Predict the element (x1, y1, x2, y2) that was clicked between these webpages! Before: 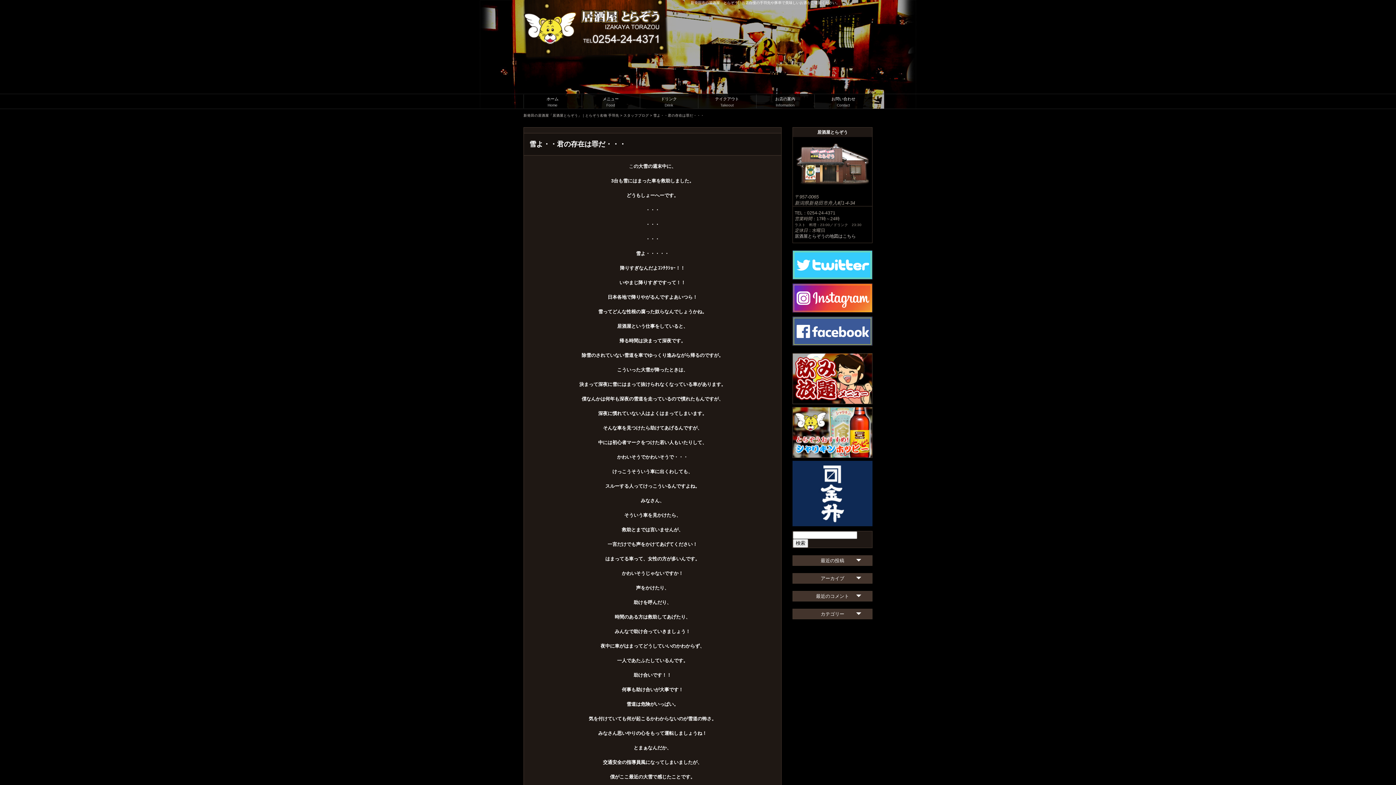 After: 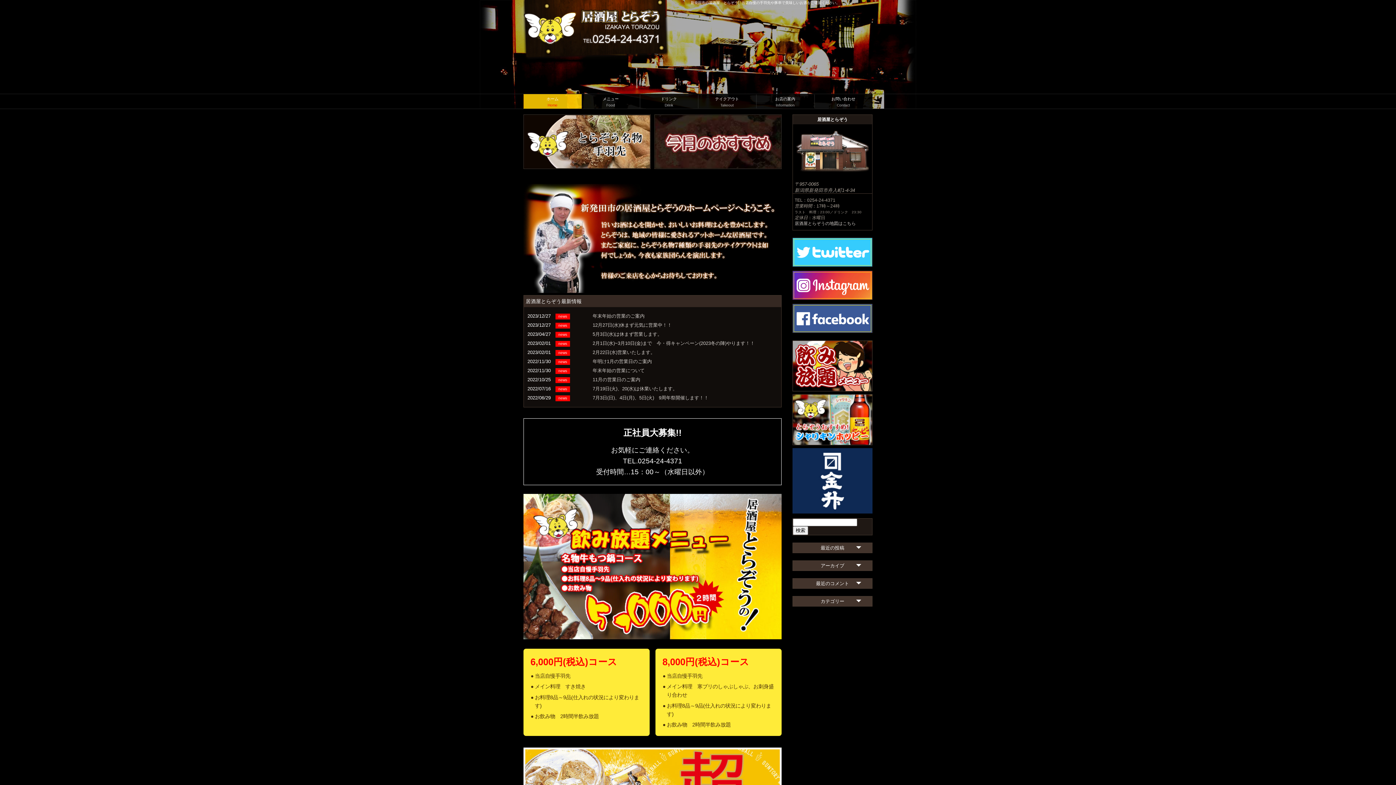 Action: label: ホーム

Home bbox: (523, 94, 581, 108)